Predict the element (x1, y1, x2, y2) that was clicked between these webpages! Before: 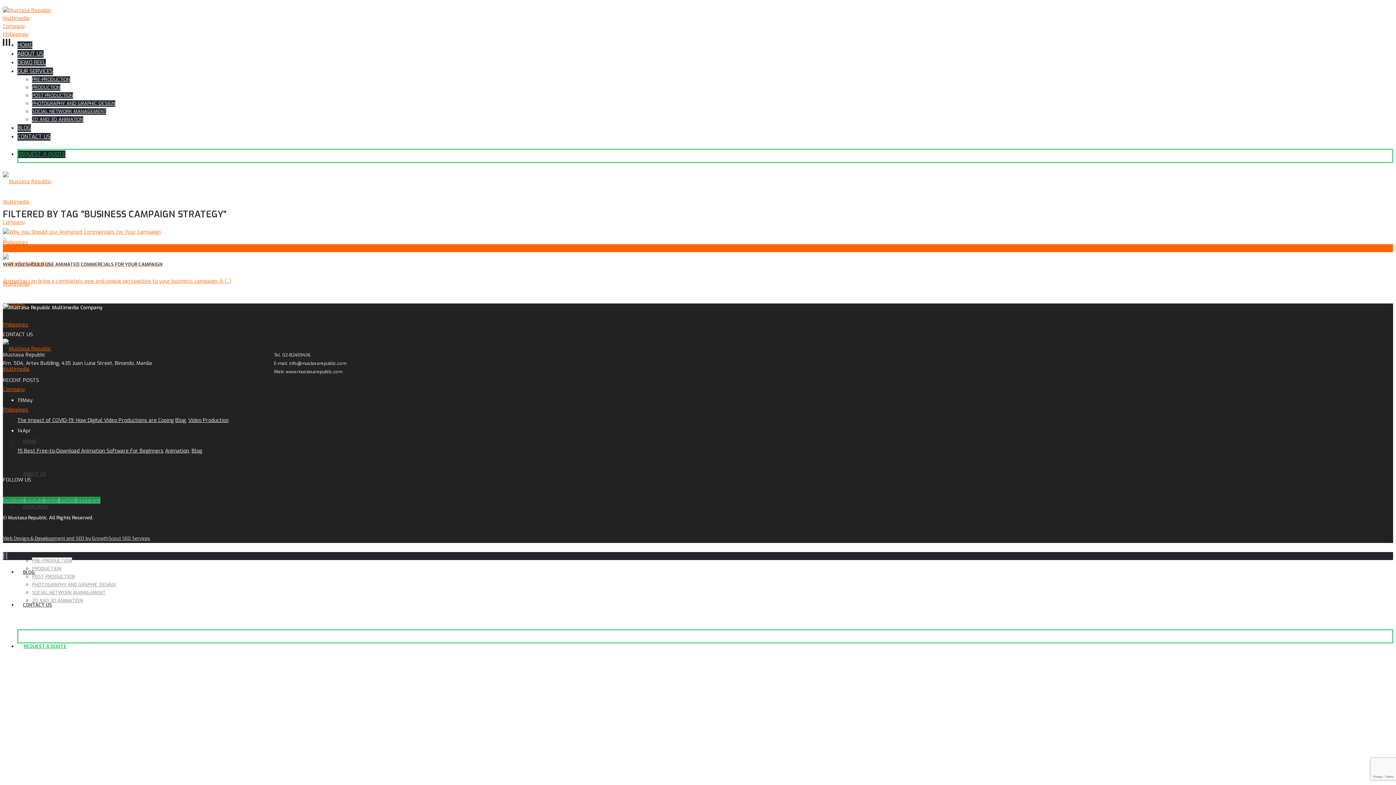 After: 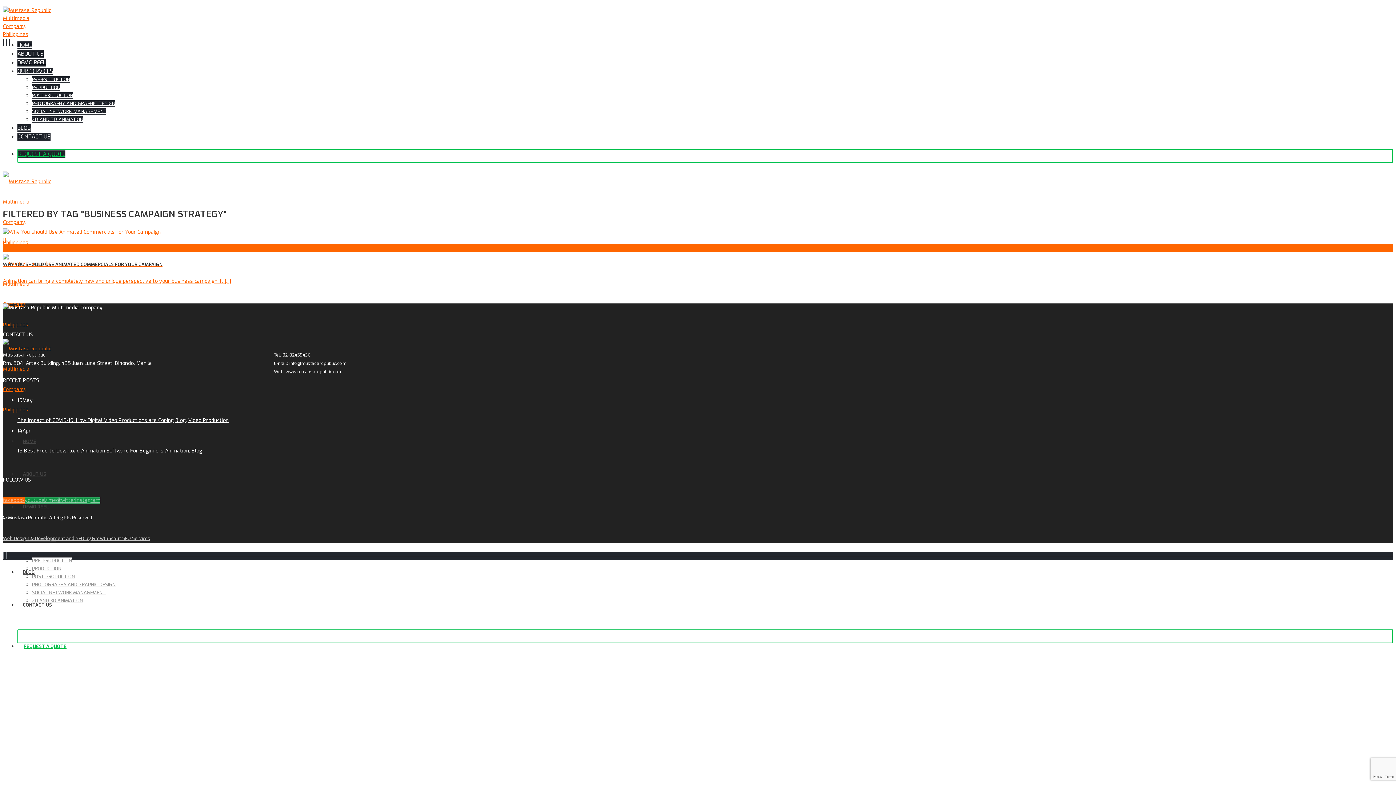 Action: label: facebook bbox: (2, 496, 24, 503)